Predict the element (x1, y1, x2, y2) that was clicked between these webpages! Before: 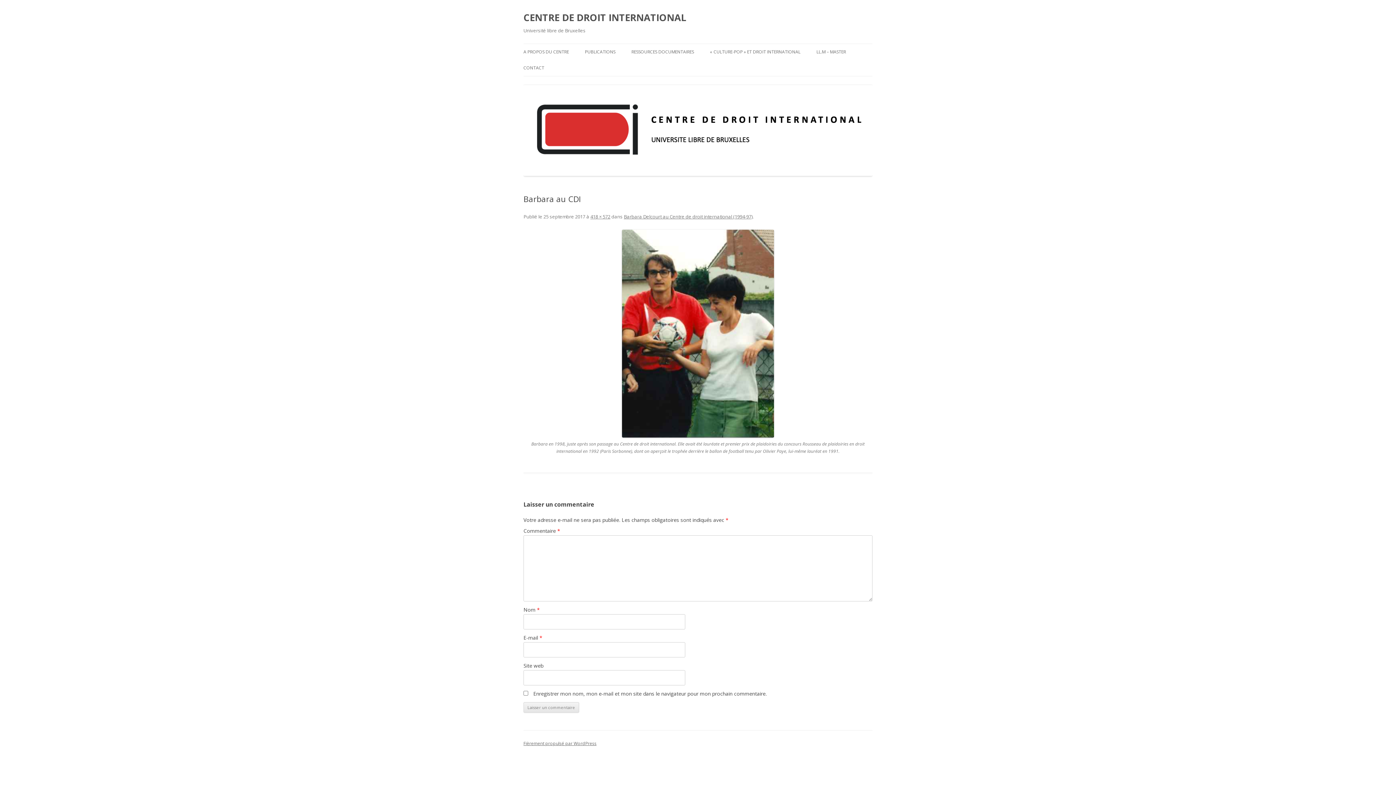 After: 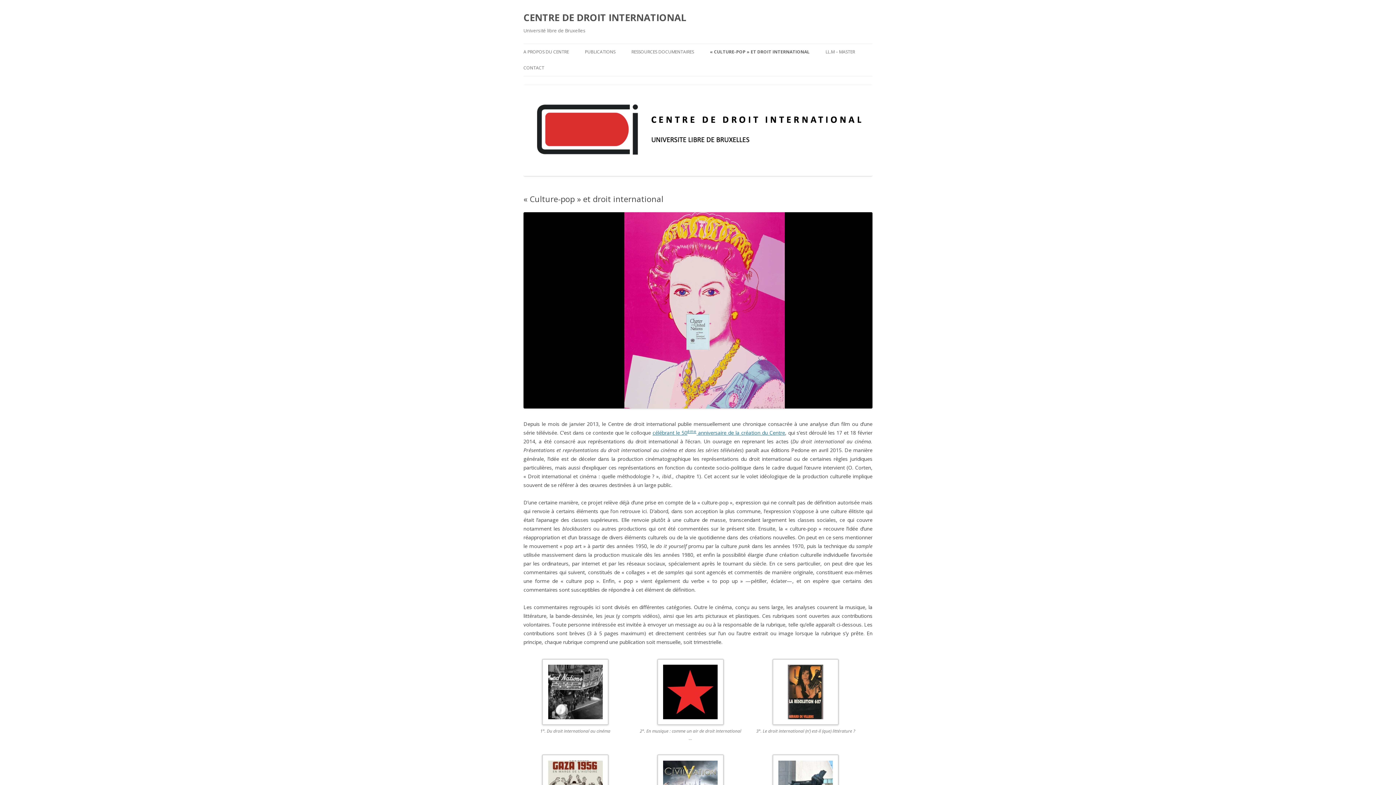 Action: label: « CULTURE-POP » ET DROIT INTERNATIONAL bbox: (710, 44, 800, 60)